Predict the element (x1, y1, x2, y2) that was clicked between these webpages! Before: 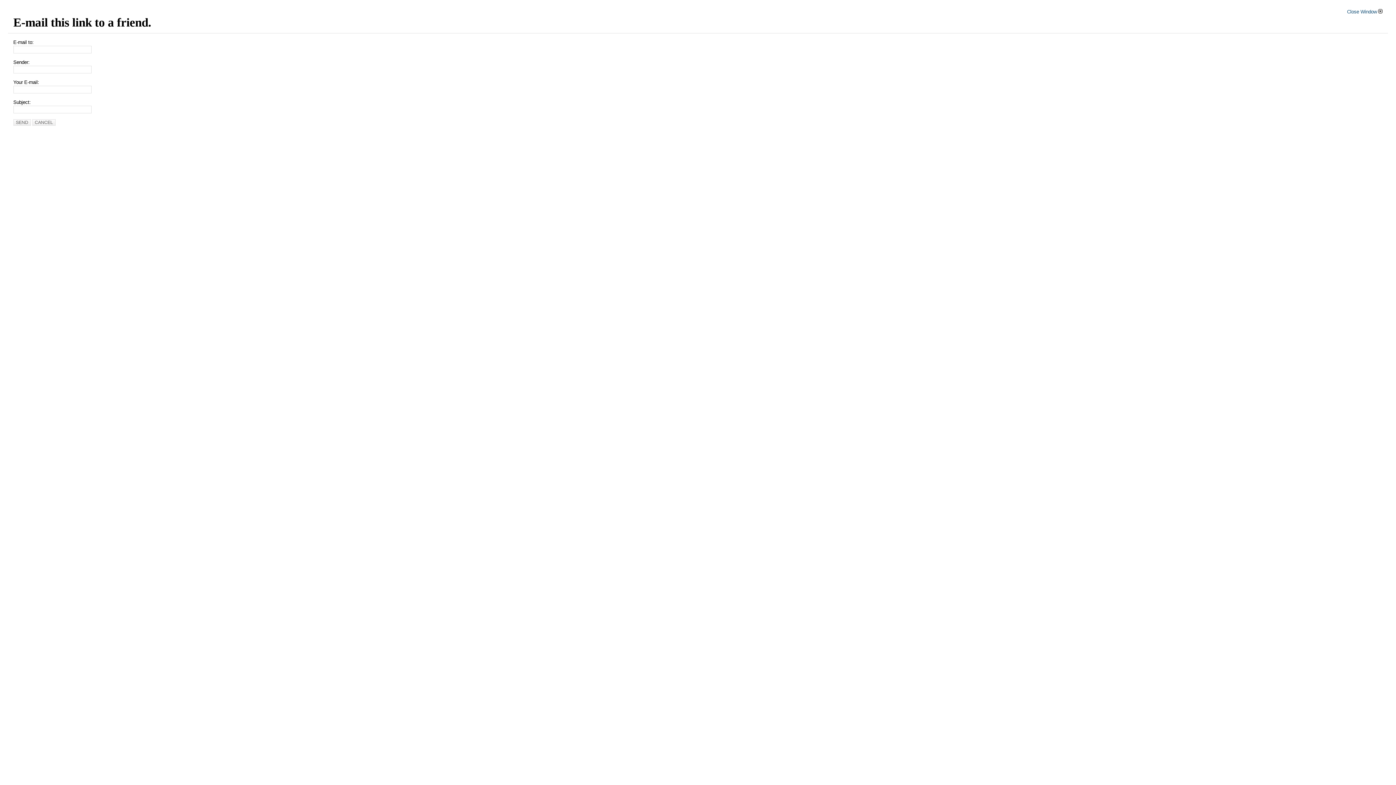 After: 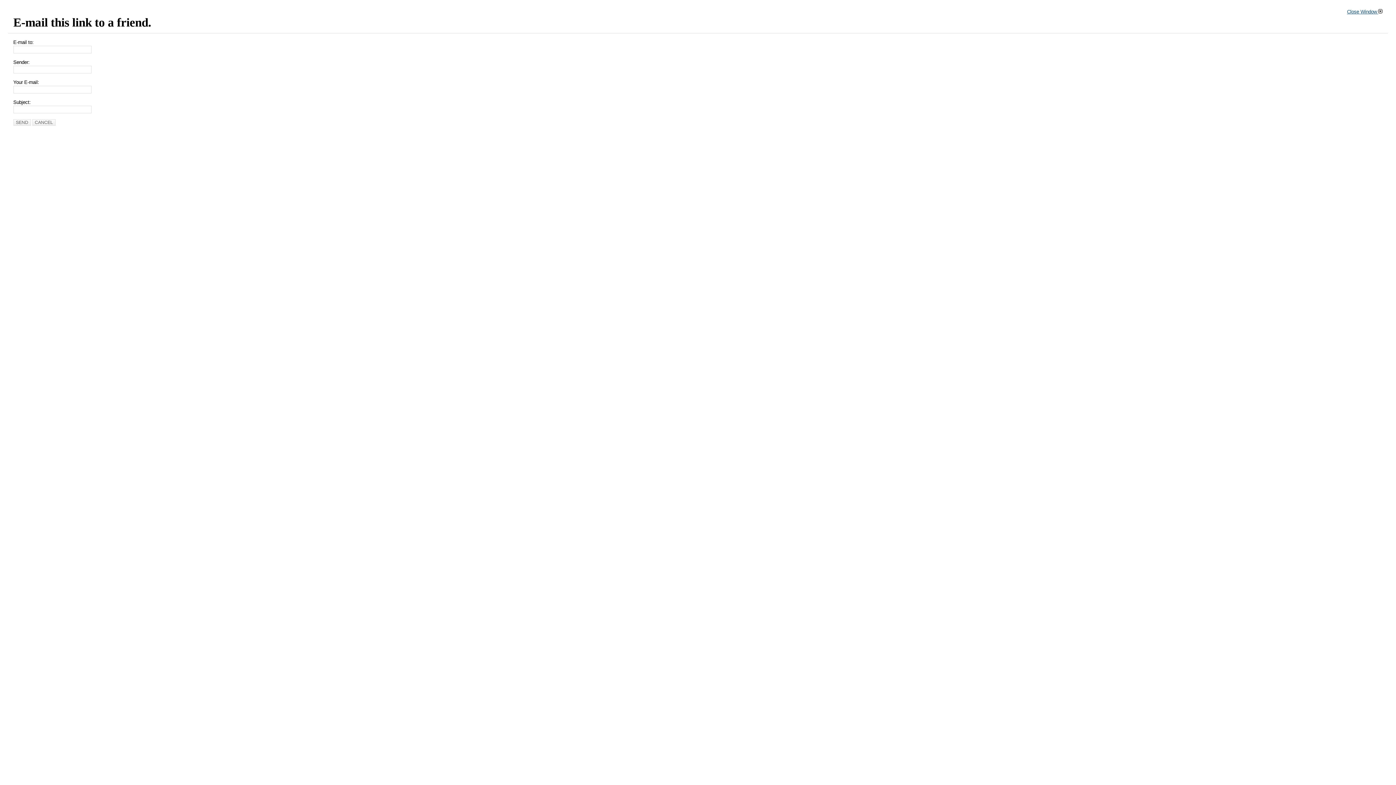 Action: bbox: (1347, 9, 1383, 14) label: Close Window 